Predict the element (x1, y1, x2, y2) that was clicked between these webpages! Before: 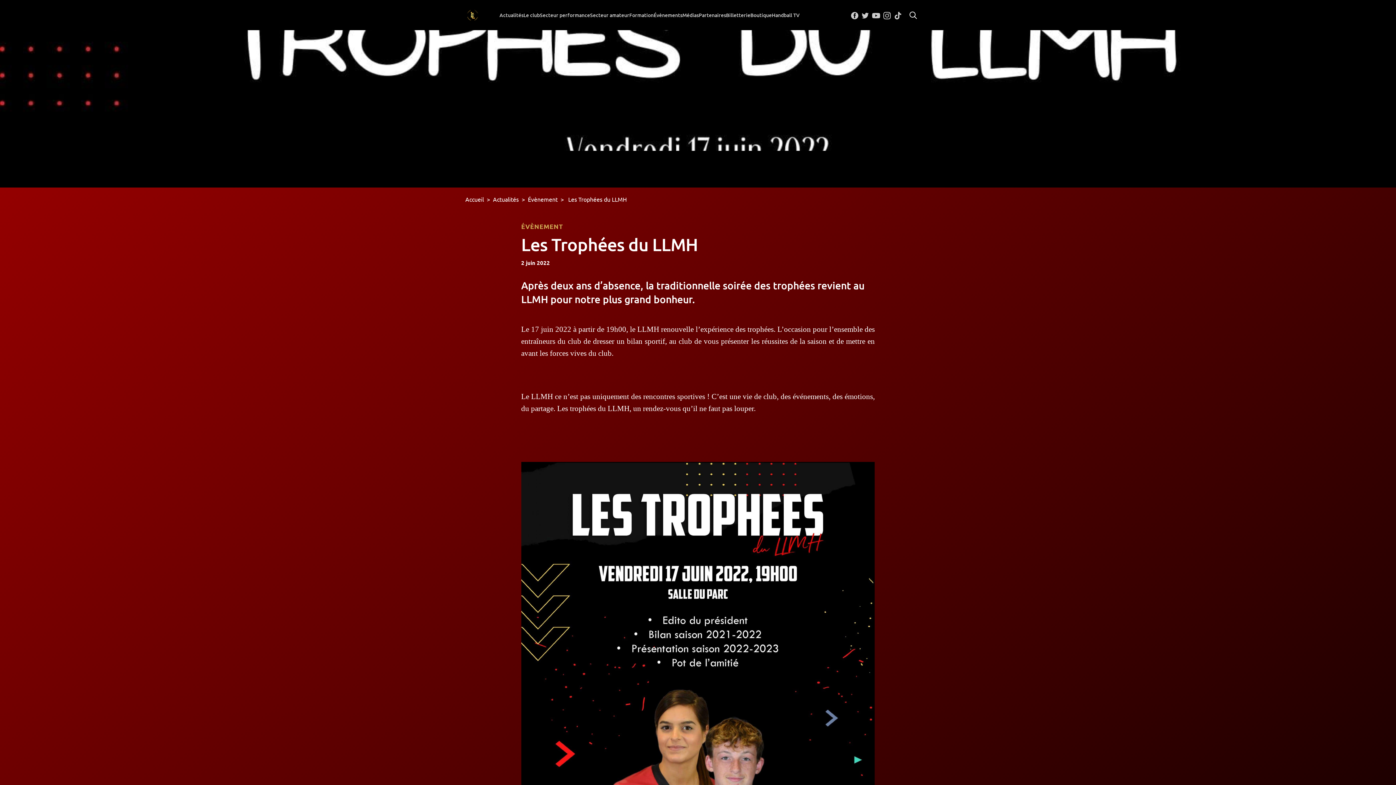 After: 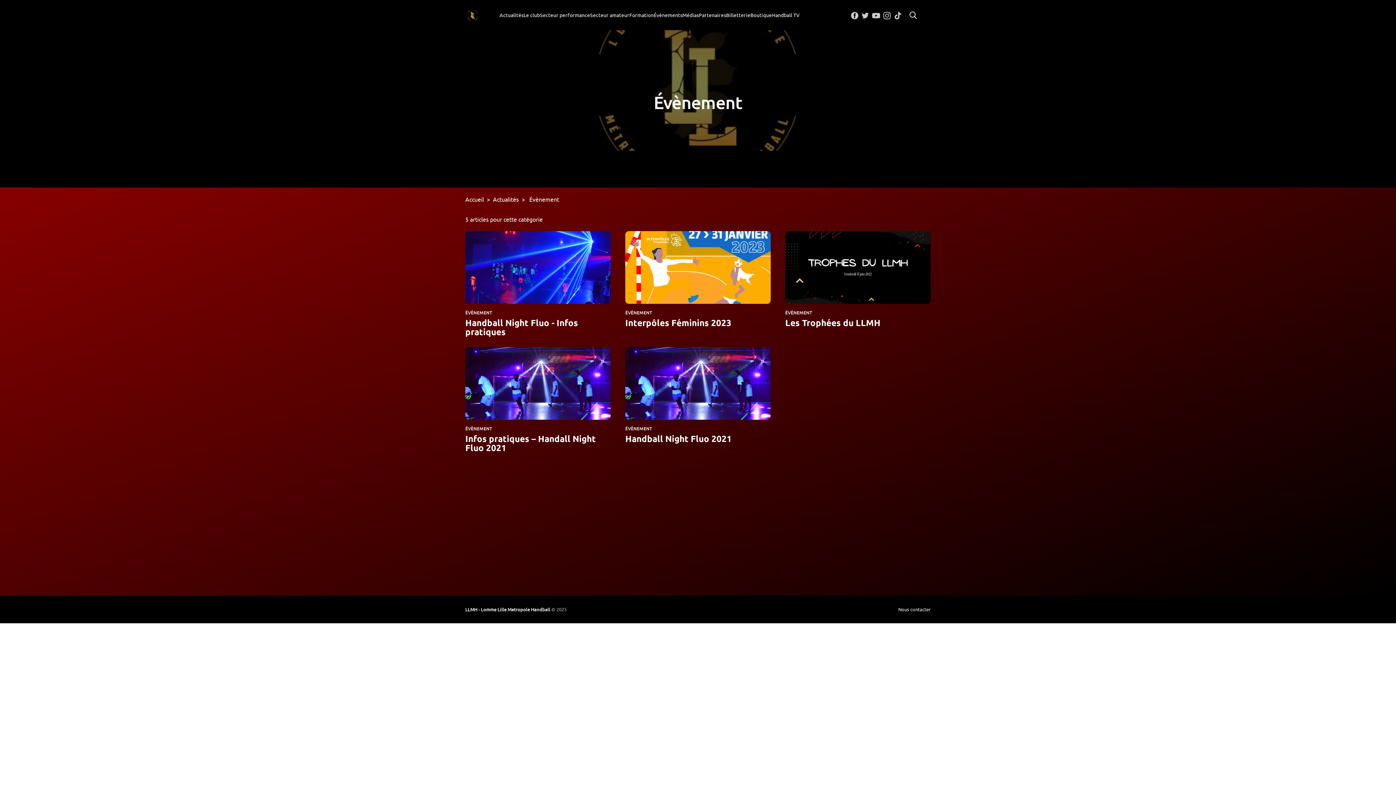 Action: bbox: (521, 222, 563, 230) label: ÉVÈNEMENT